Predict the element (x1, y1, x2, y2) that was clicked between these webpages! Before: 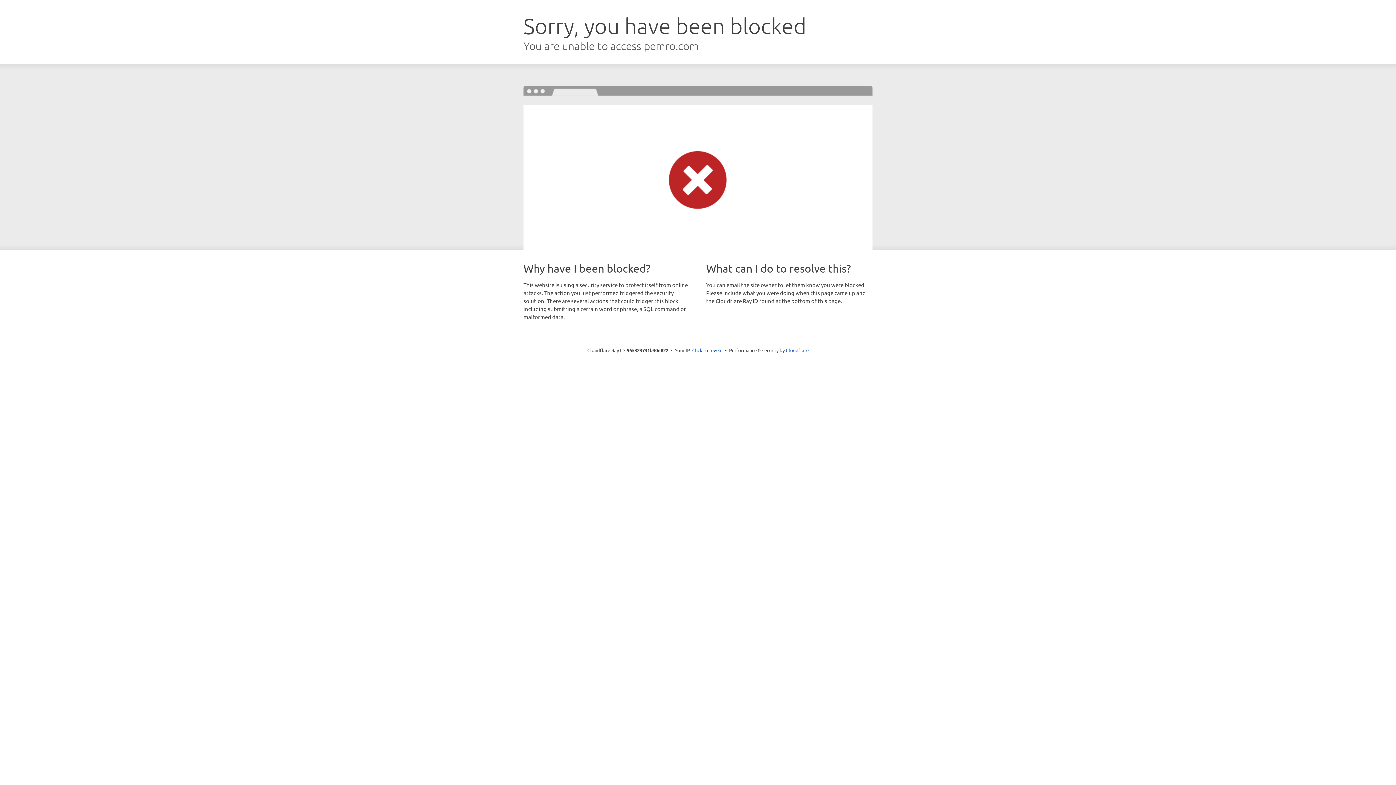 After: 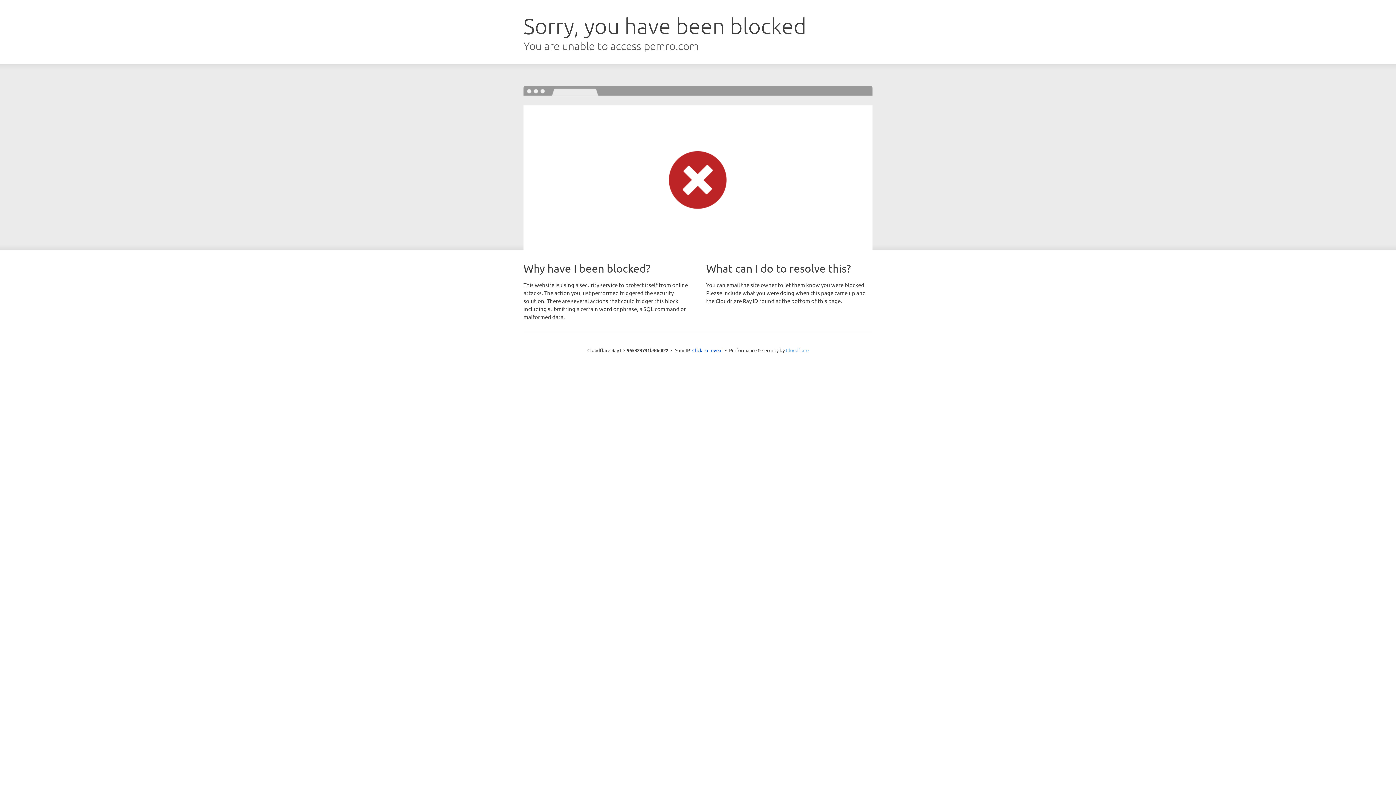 Action: bbox: (786, 347, 808, 353) label: Cloudflare